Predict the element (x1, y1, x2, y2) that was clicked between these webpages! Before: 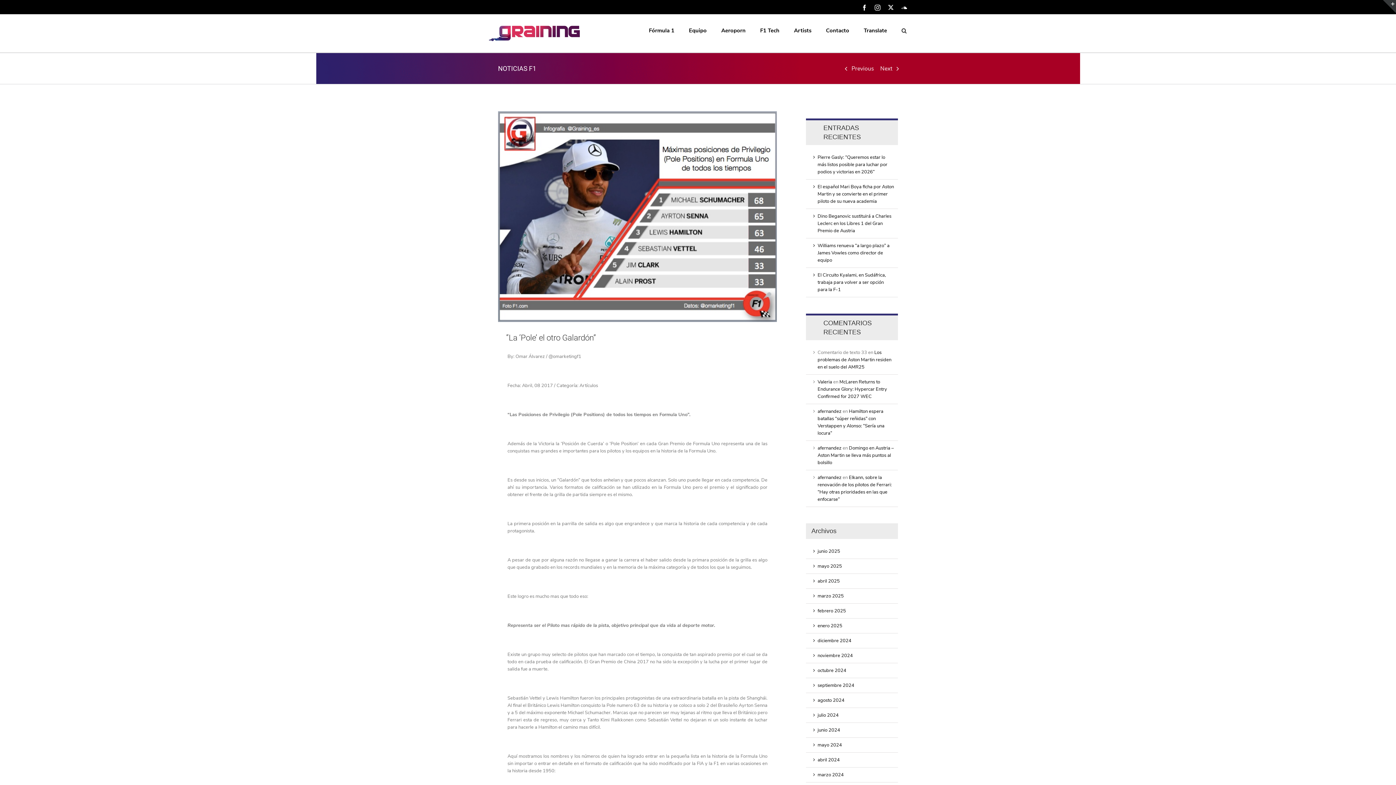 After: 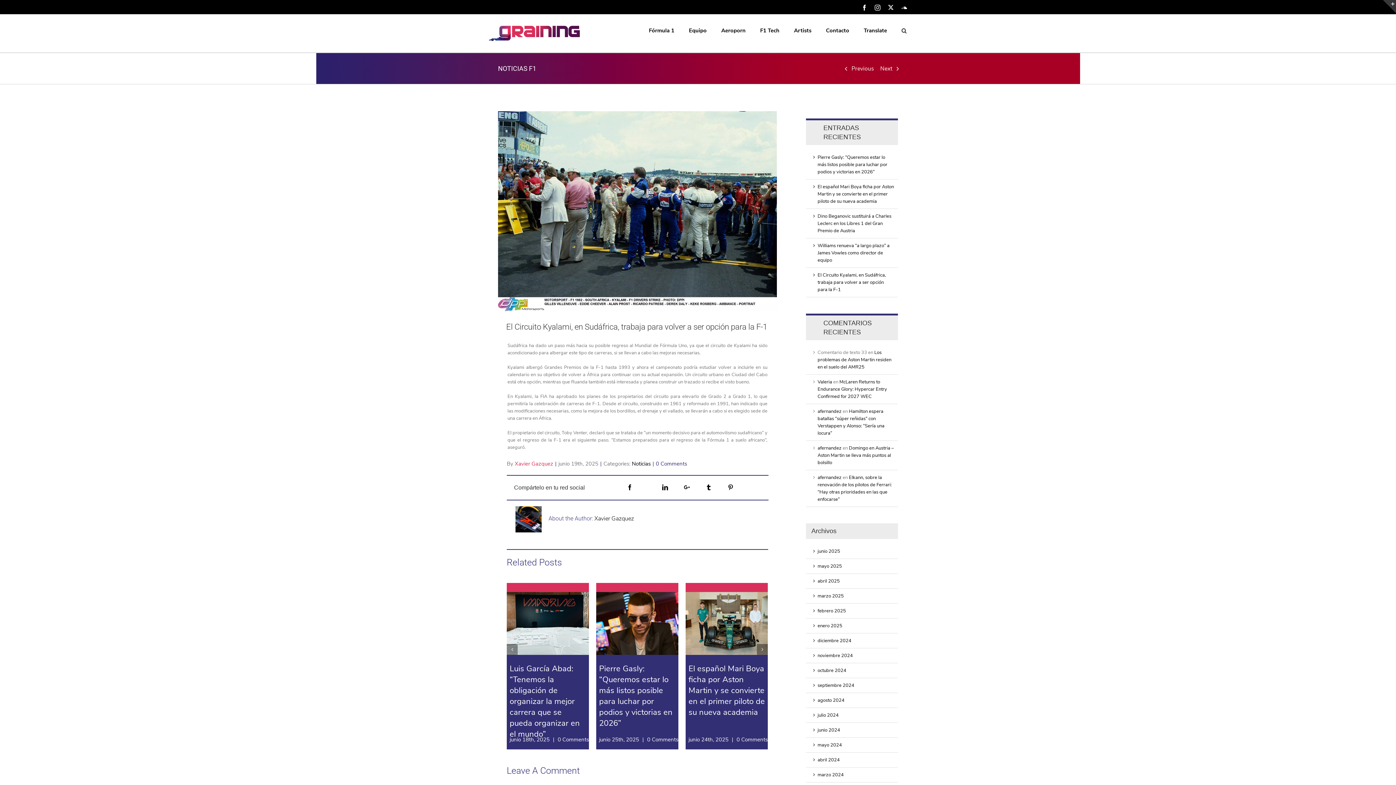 Action: bbox: (817, 271, 886, 293) label: El Circuito Kyalami, en Sudáfrica, trabaja para volver a ser opción para la F-1